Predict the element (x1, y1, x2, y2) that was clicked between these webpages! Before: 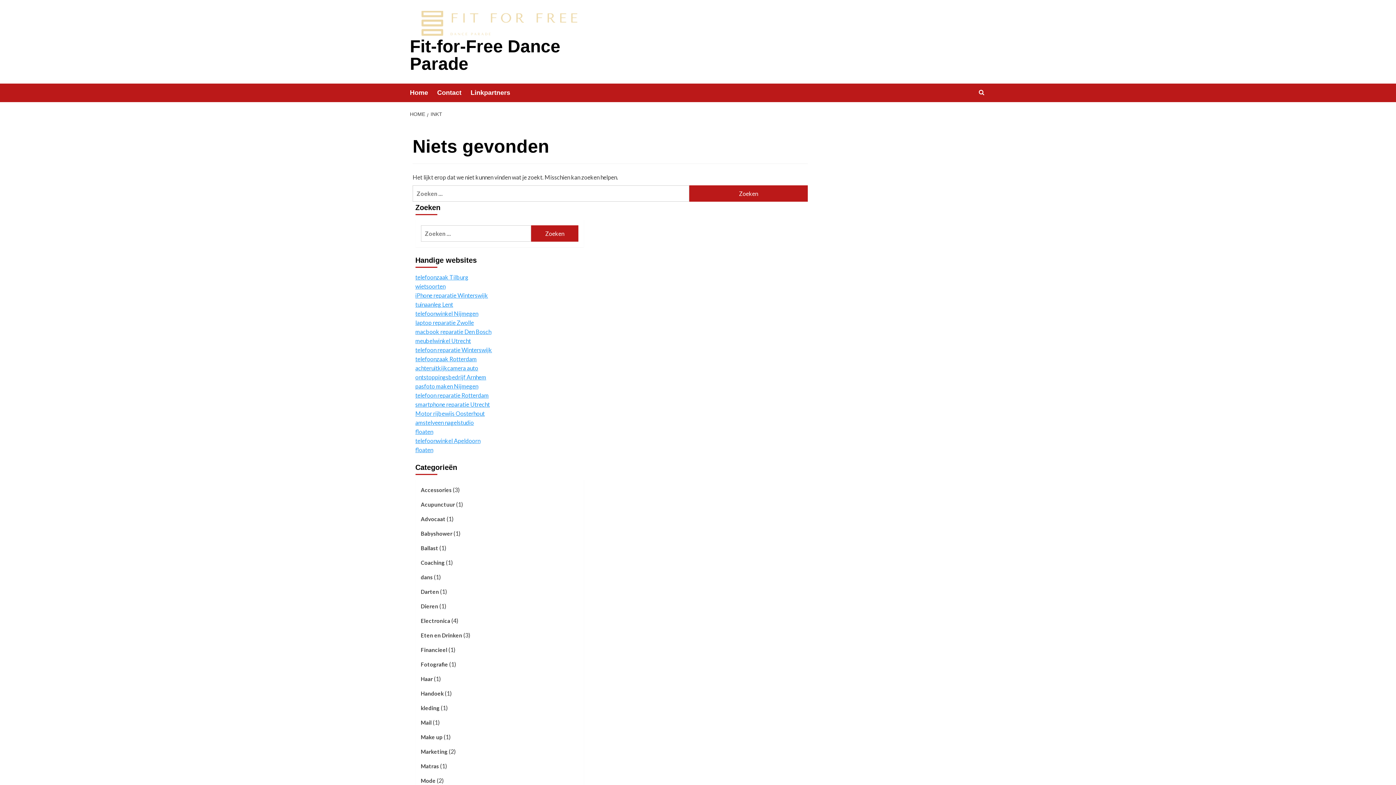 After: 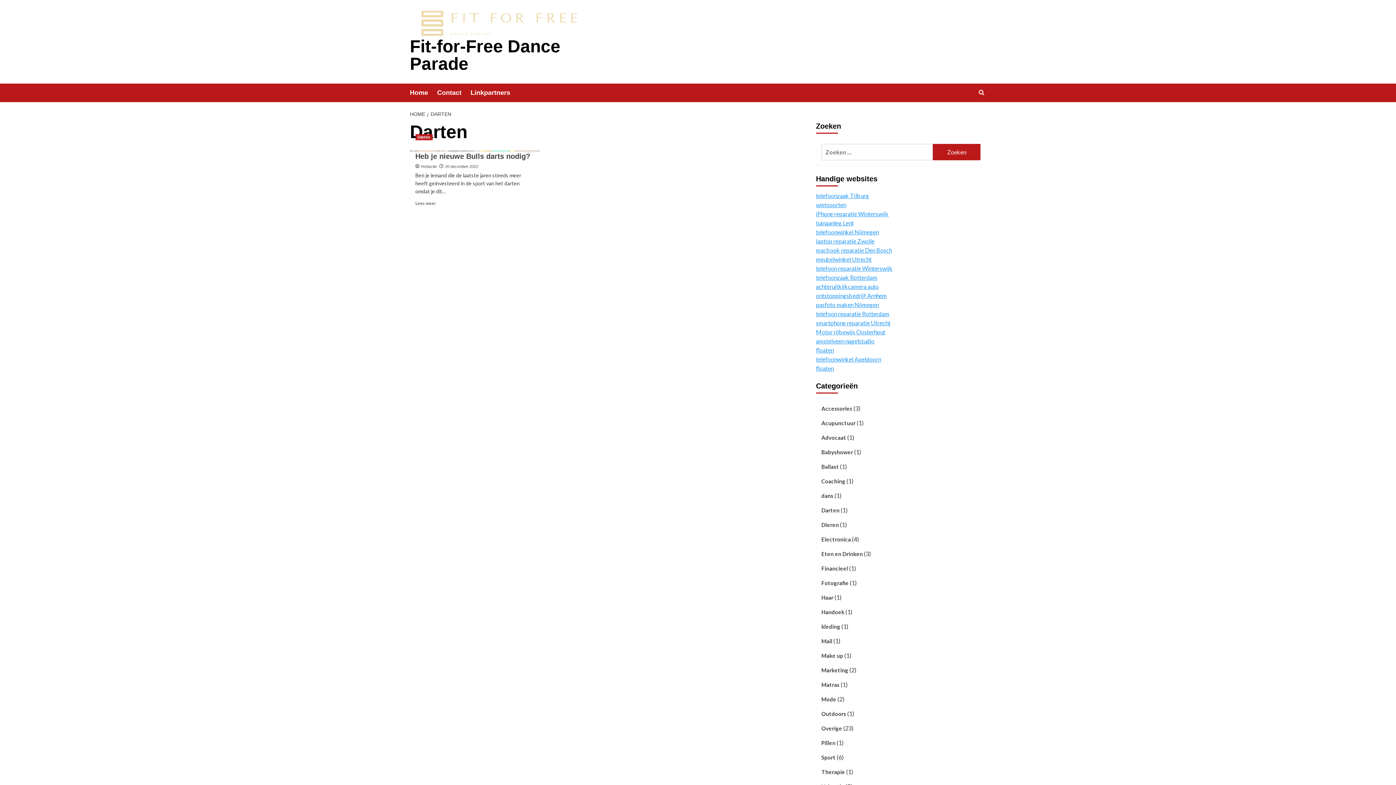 Action: bbox: (420, 587, 439, 601) label: Darten